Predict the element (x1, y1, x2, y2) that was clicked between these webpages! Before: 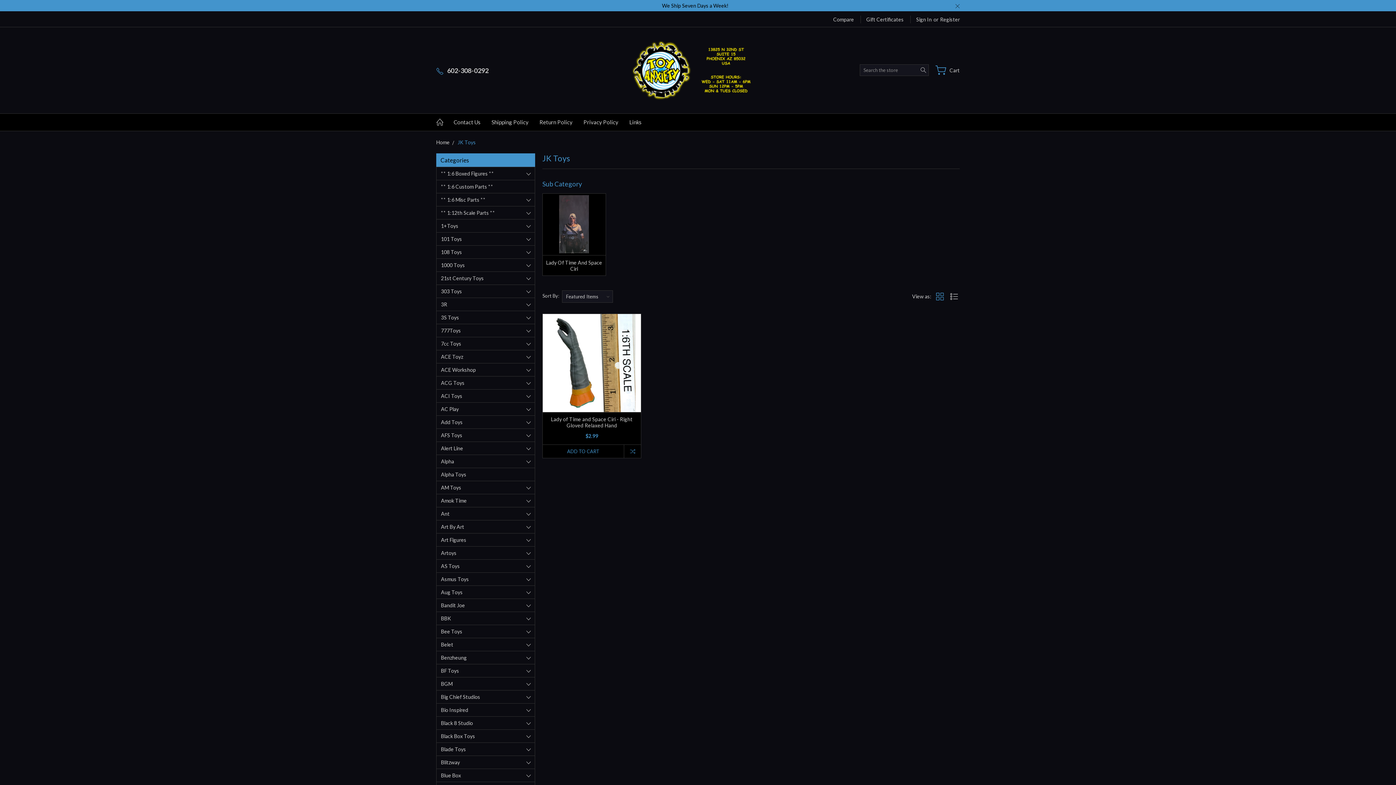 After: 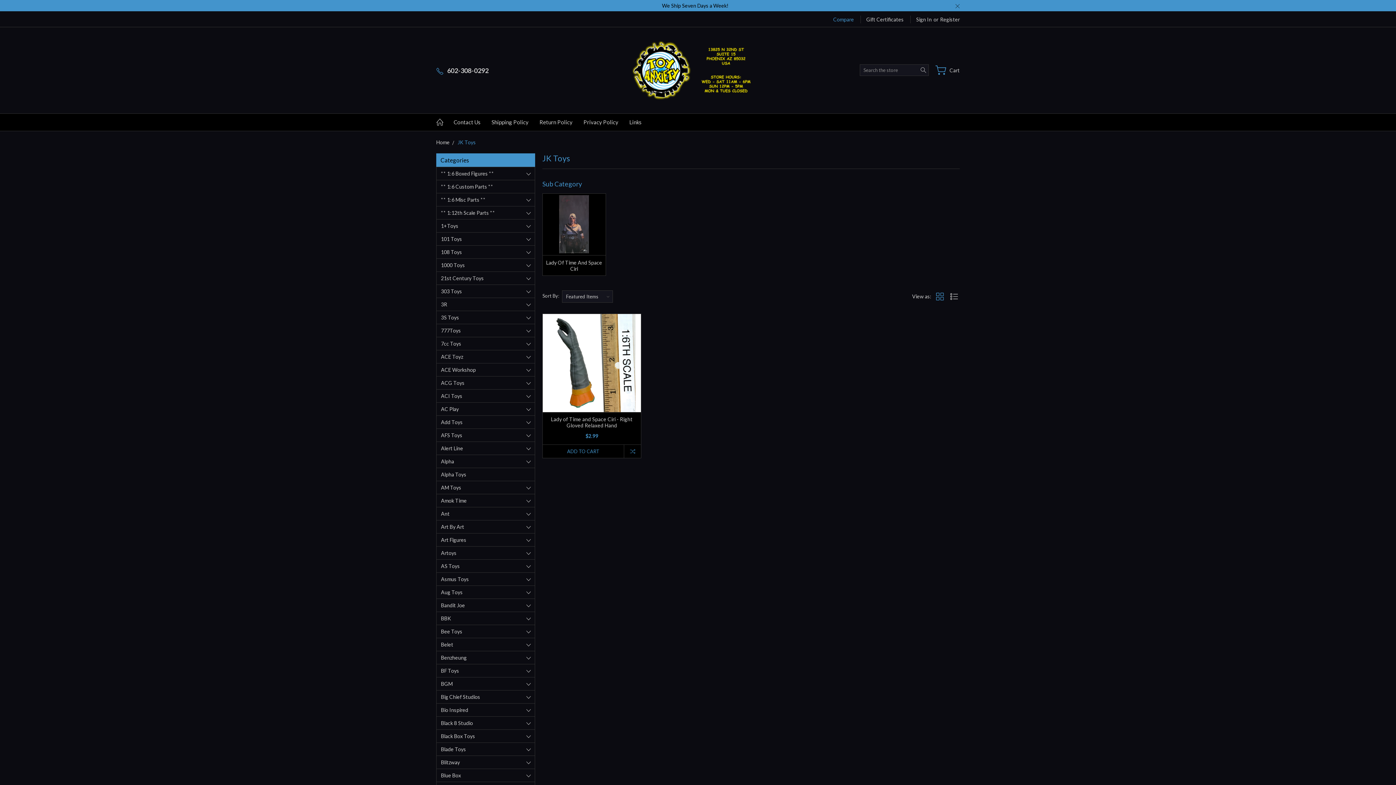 Action: label: Compare bbox: (828, 15, 859, 23)